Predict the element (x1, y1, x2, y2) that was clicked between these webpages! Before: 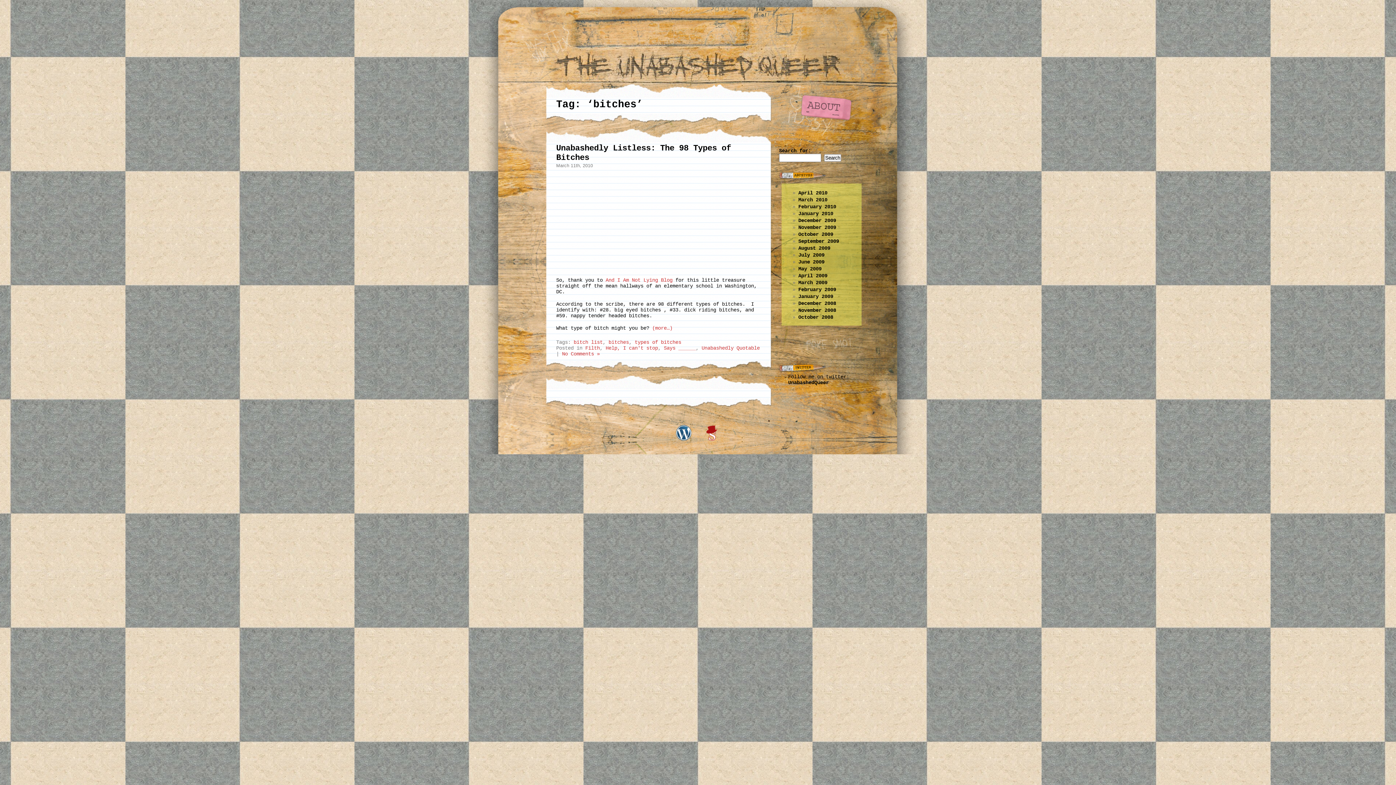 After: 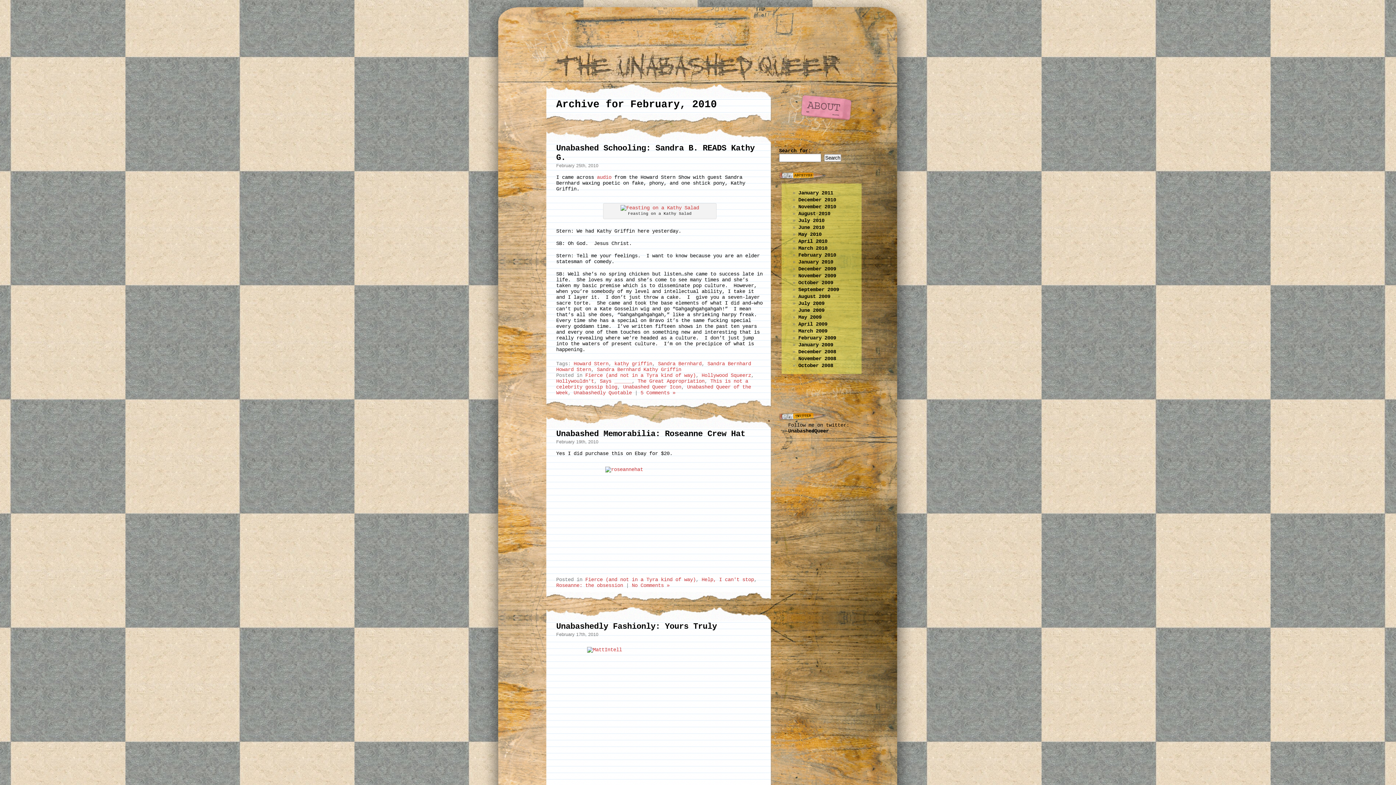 Action: bbox: (798, 204, 836, 209) label: February 2010